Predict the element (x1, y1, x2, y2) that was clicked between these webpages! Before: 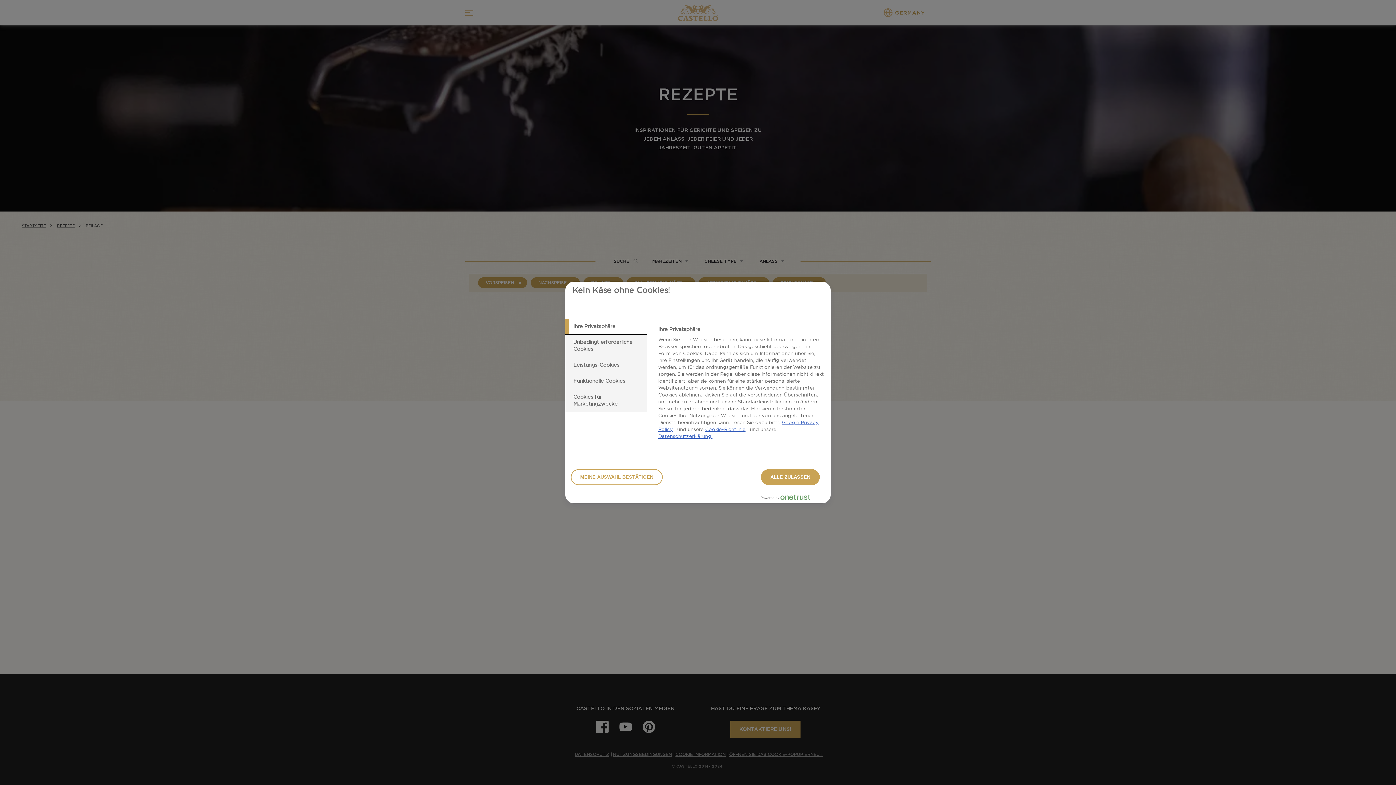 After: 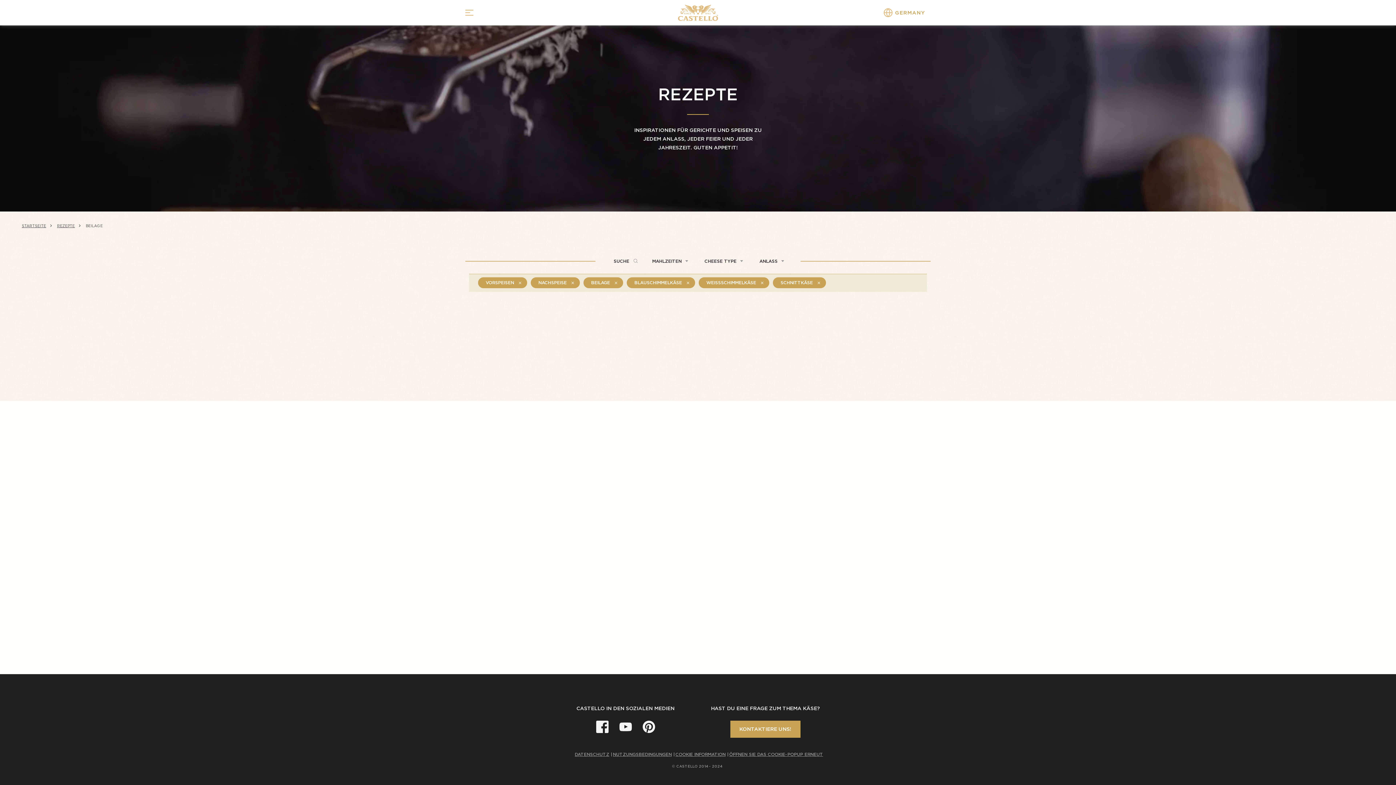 Action: bbox: (570, 469, 662, 485) label: MEINE AUSWAHL BESTÄTIGEN